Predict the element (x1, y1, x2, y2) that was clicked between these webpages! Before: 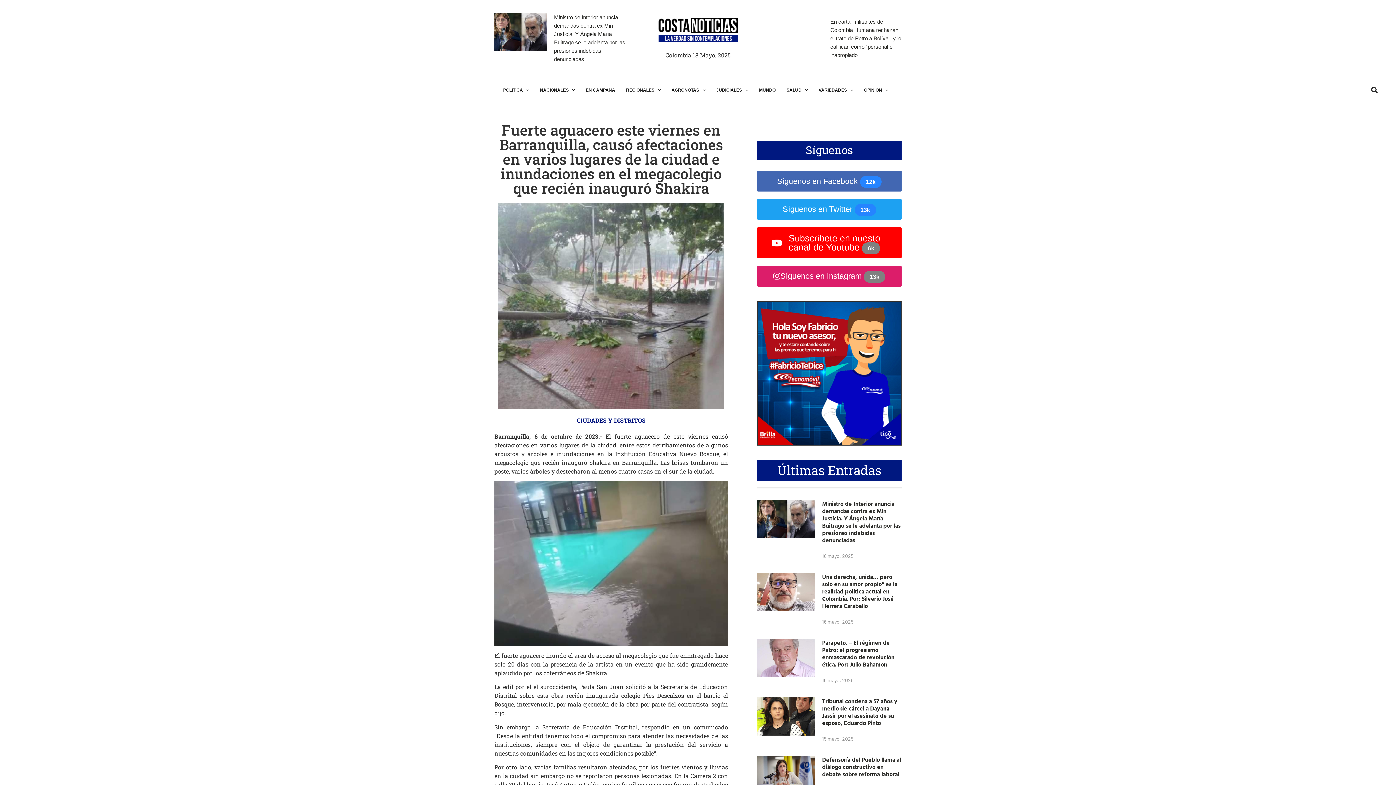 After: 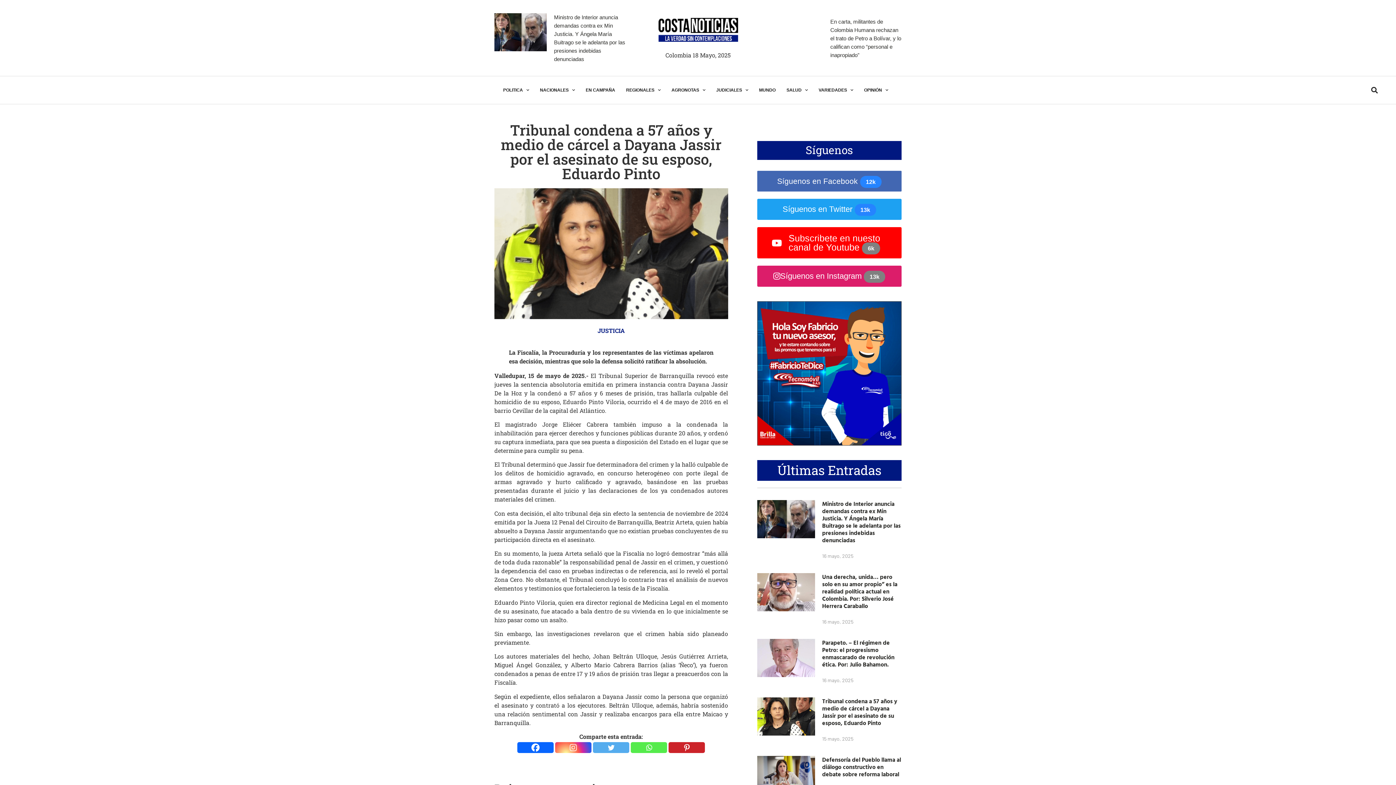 Action: bbox: (757, 697, 815, 747)